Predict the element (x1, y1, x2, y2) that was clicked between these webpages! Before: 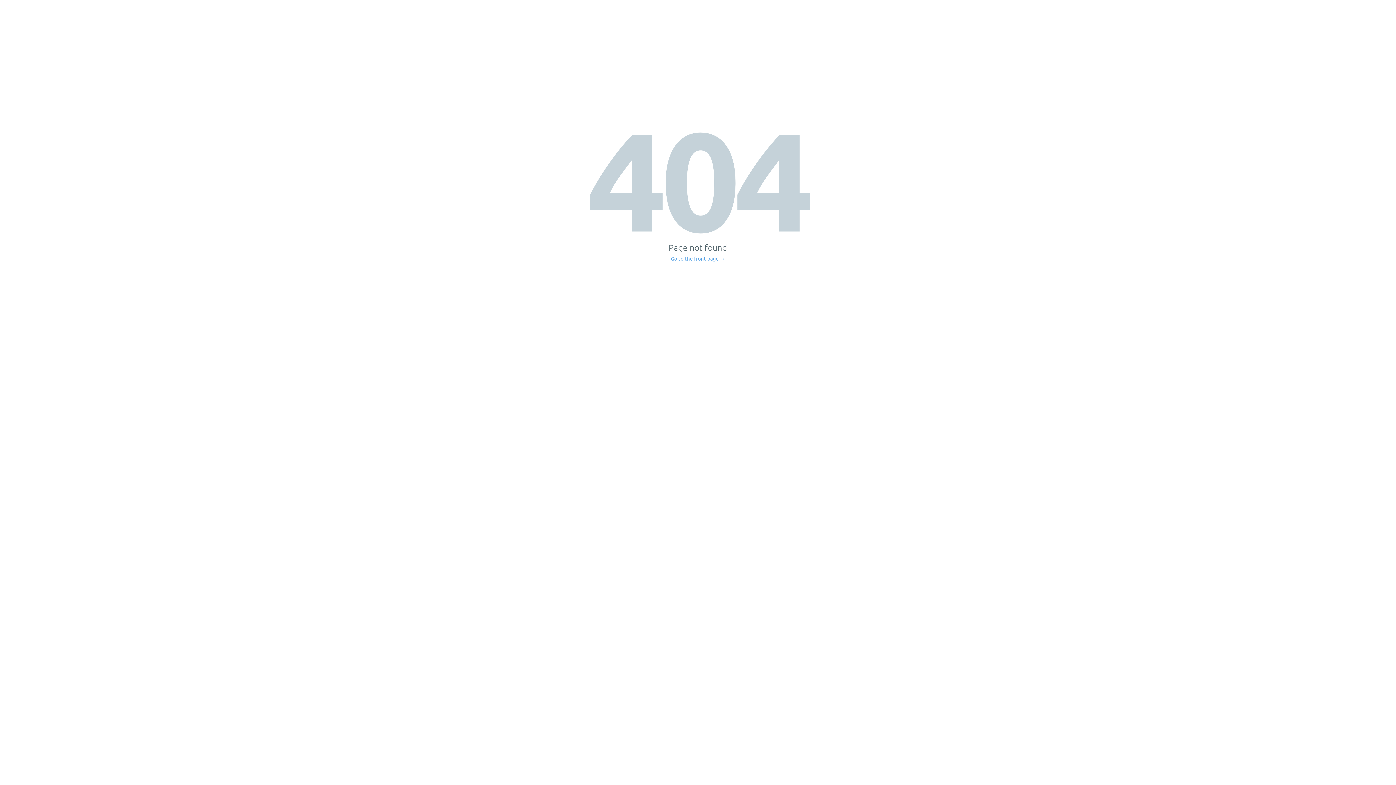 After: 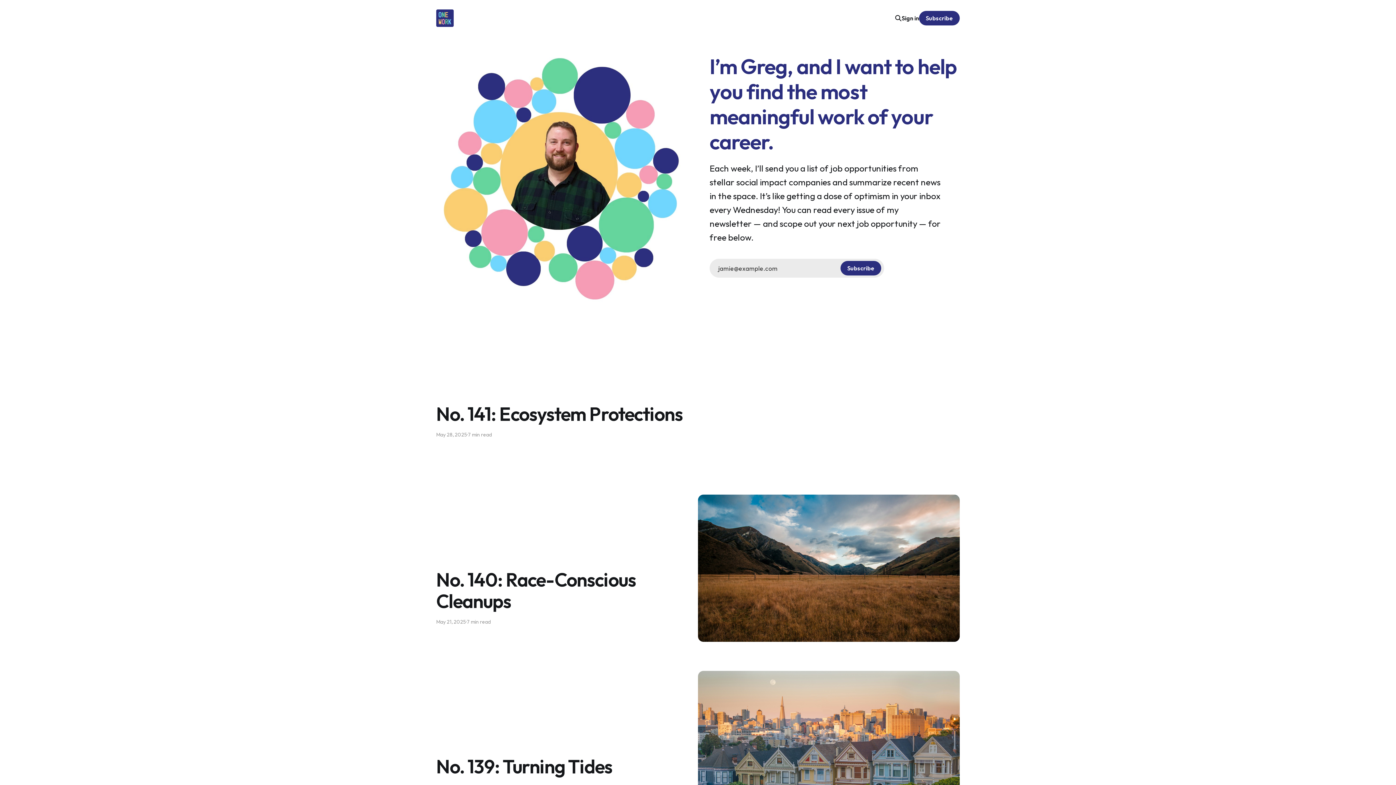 Action: label: Go to the front page → bbox: (671, 256, 725, 261)